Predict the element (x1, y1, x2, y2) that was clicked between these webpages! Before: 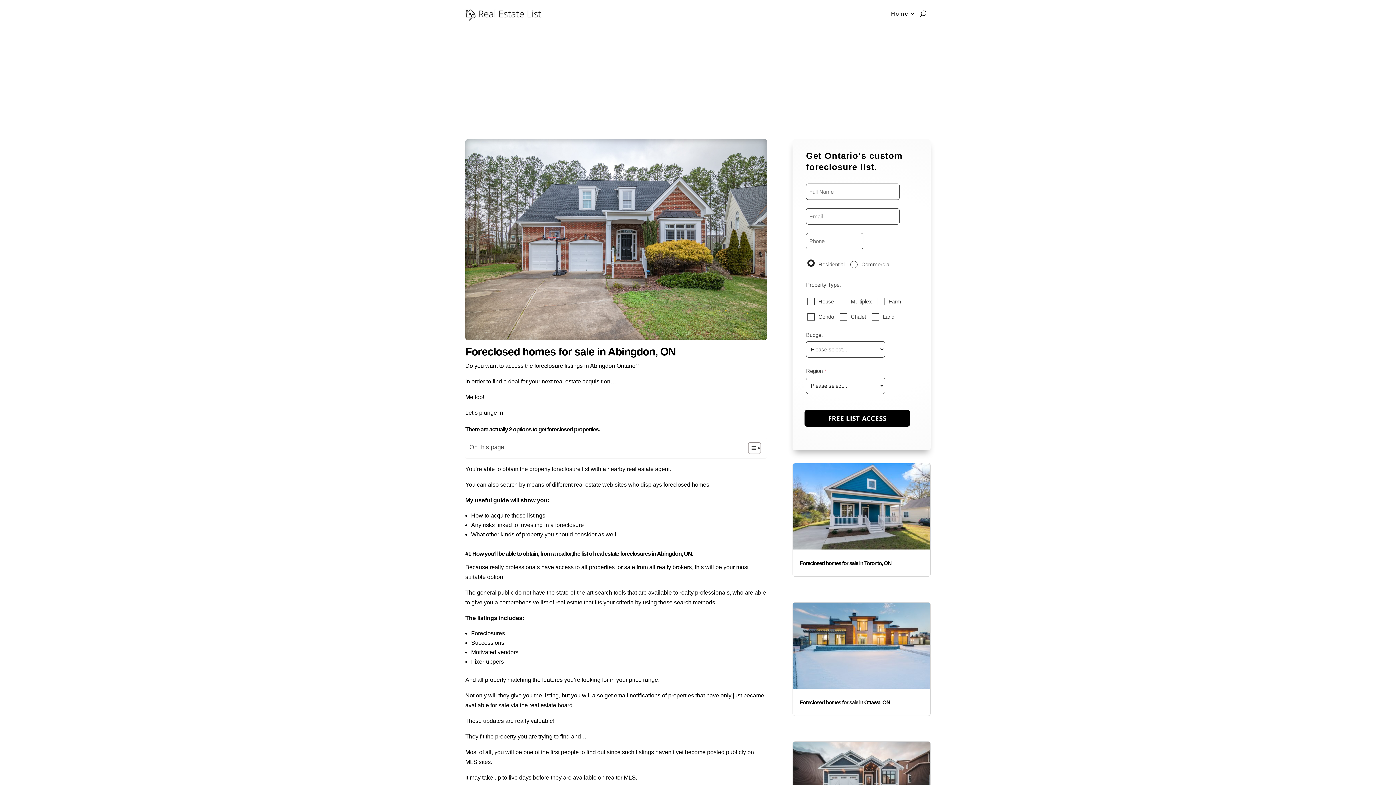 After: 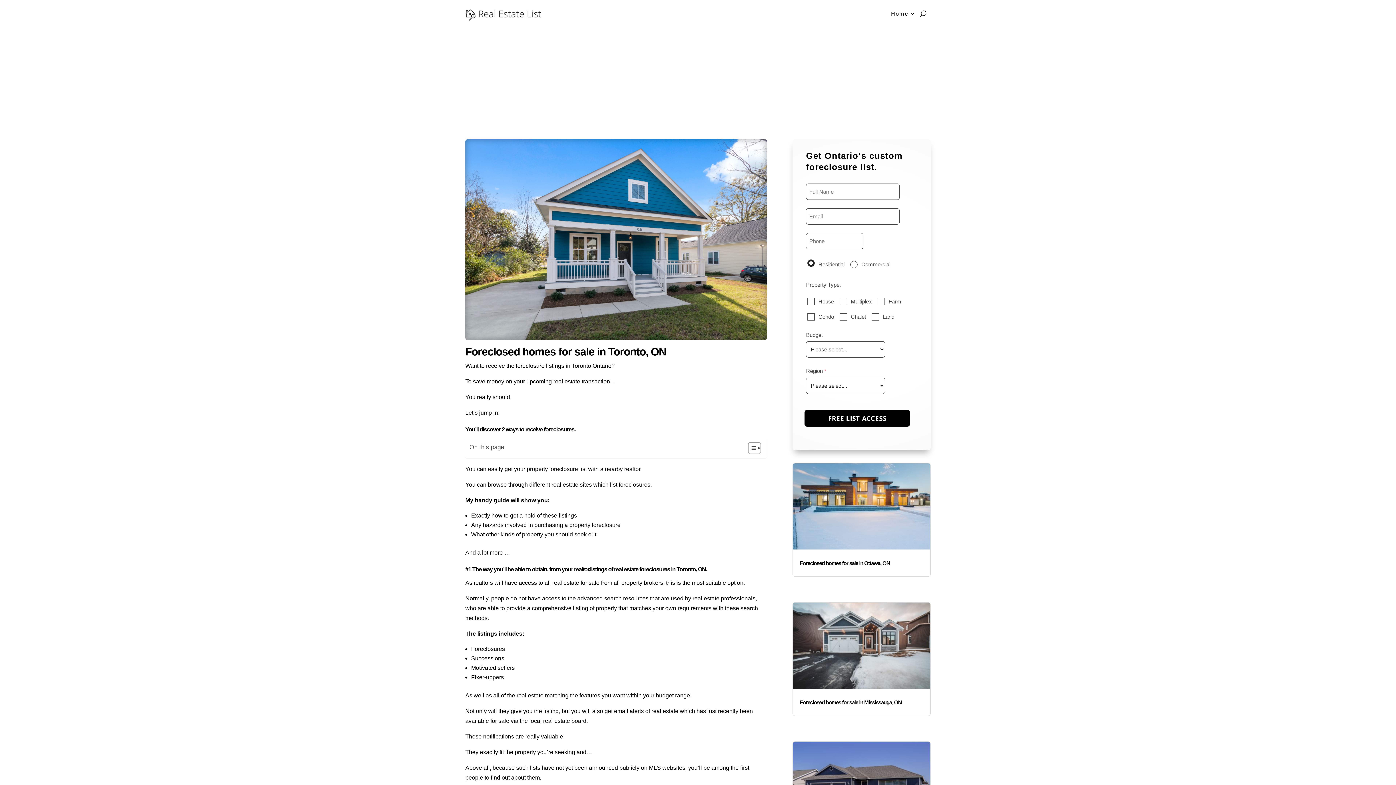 Action: label: Foreclosed homes for sale in Toronto, ON bbox: (800, 560, 891, 566)